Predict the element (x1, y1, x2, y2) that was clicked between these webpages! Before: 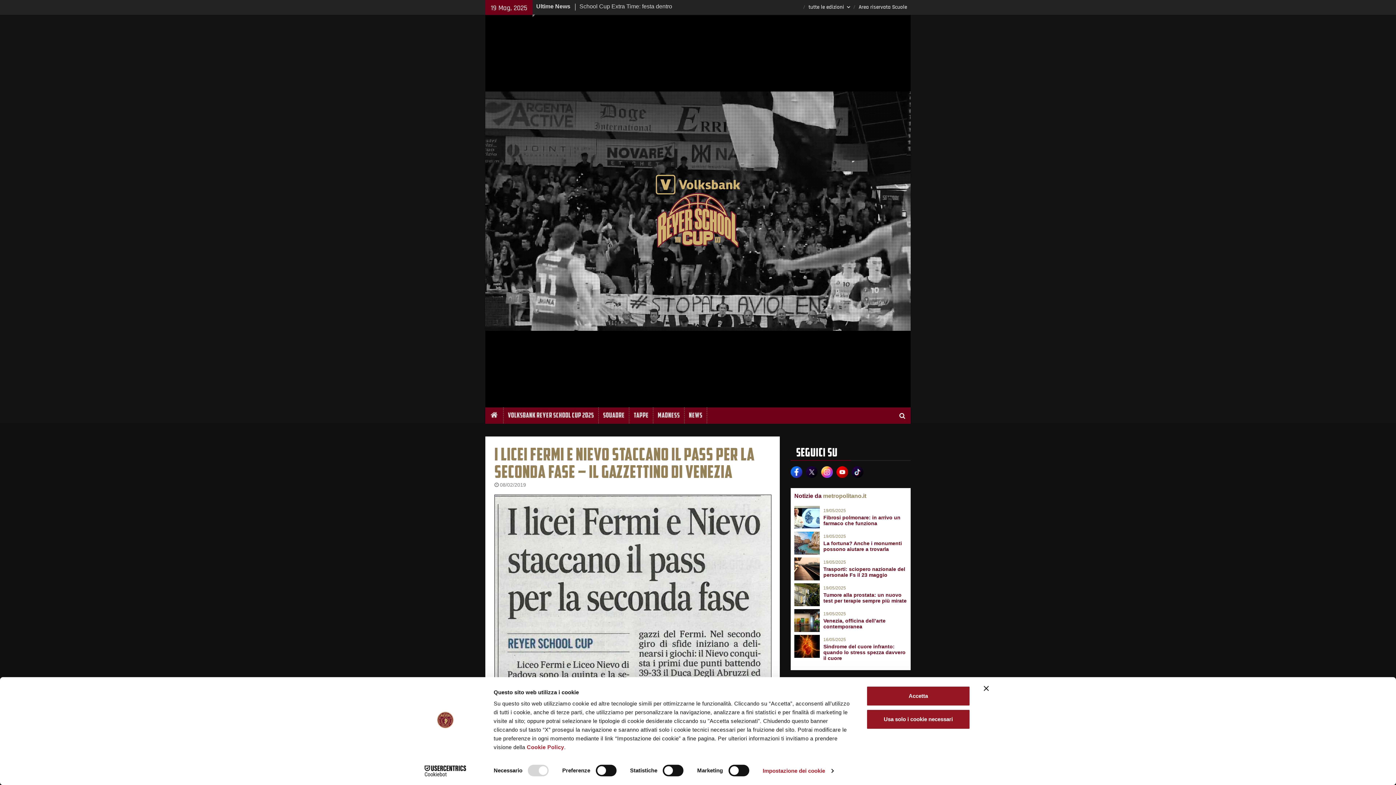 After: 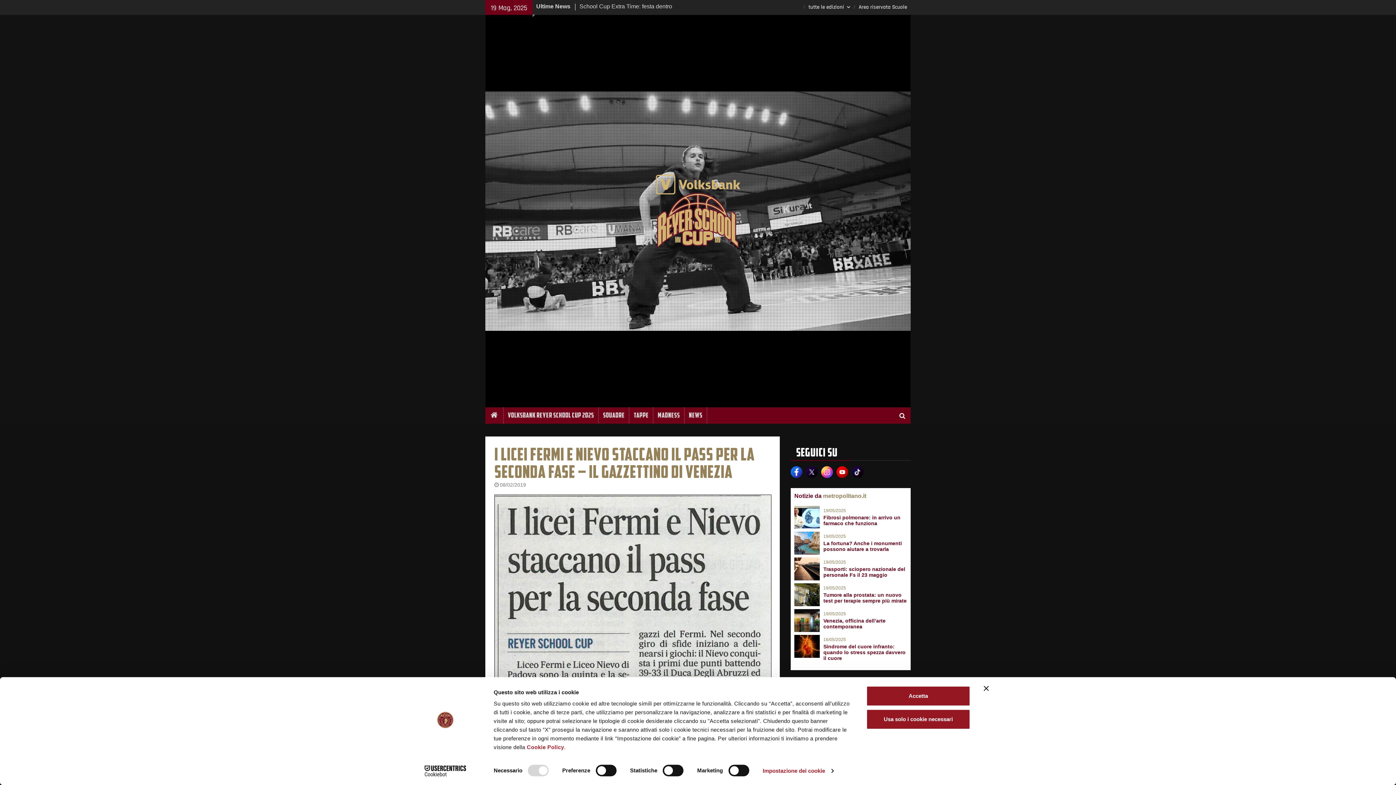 Action: bbox: (500, 482, 526, 488) label: 08/02/2019